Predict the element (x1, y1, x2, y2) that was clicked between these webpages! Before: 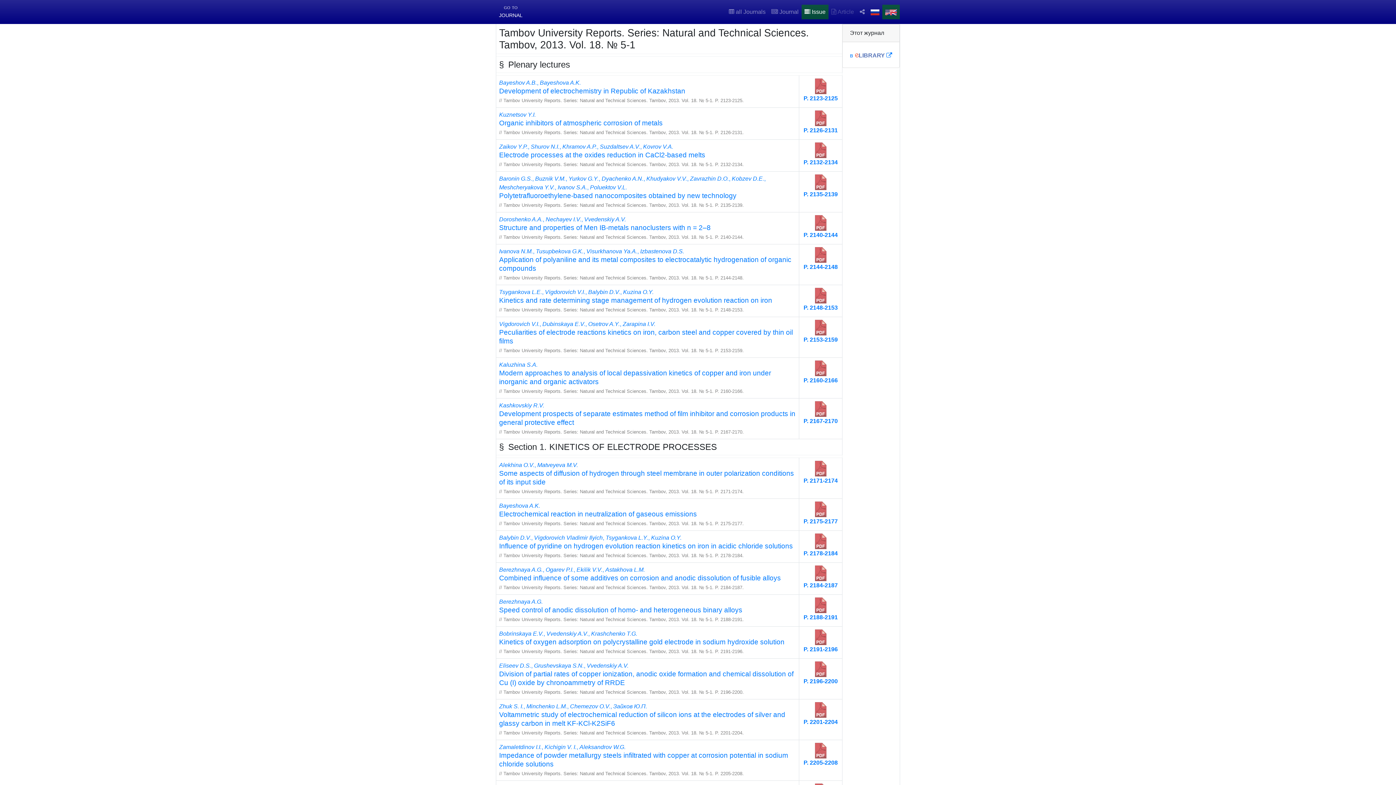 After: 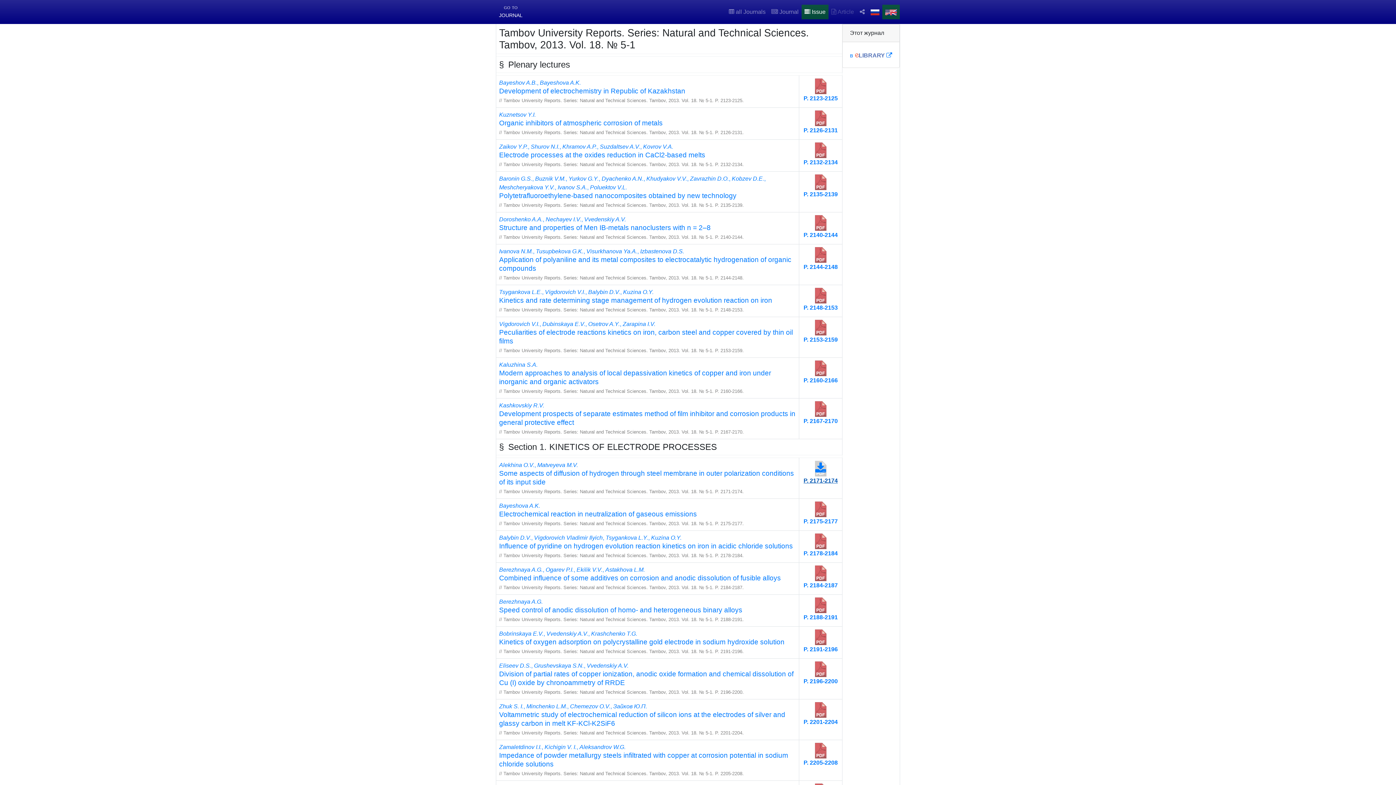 Action: label: P. 2171-2174 bbox: (799, 458, 842, 498)